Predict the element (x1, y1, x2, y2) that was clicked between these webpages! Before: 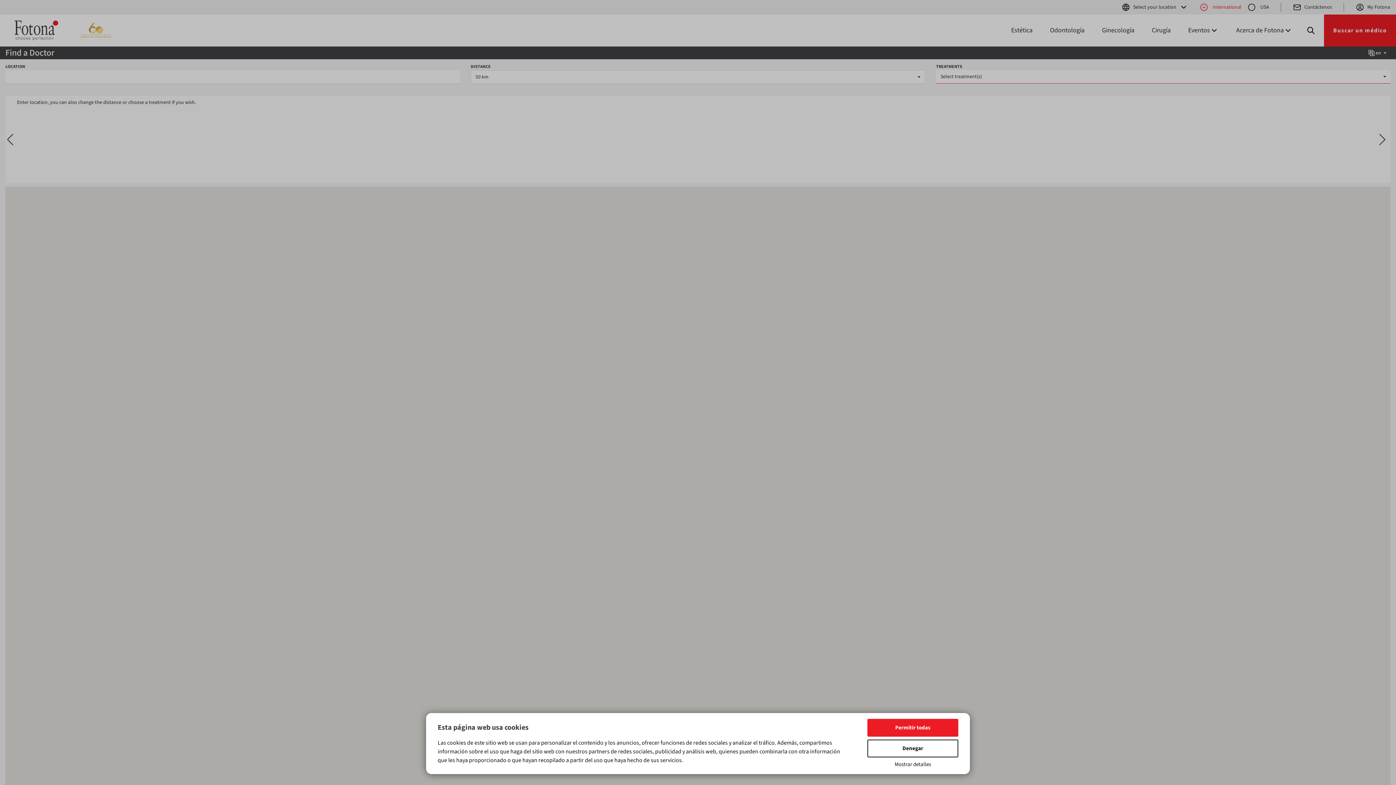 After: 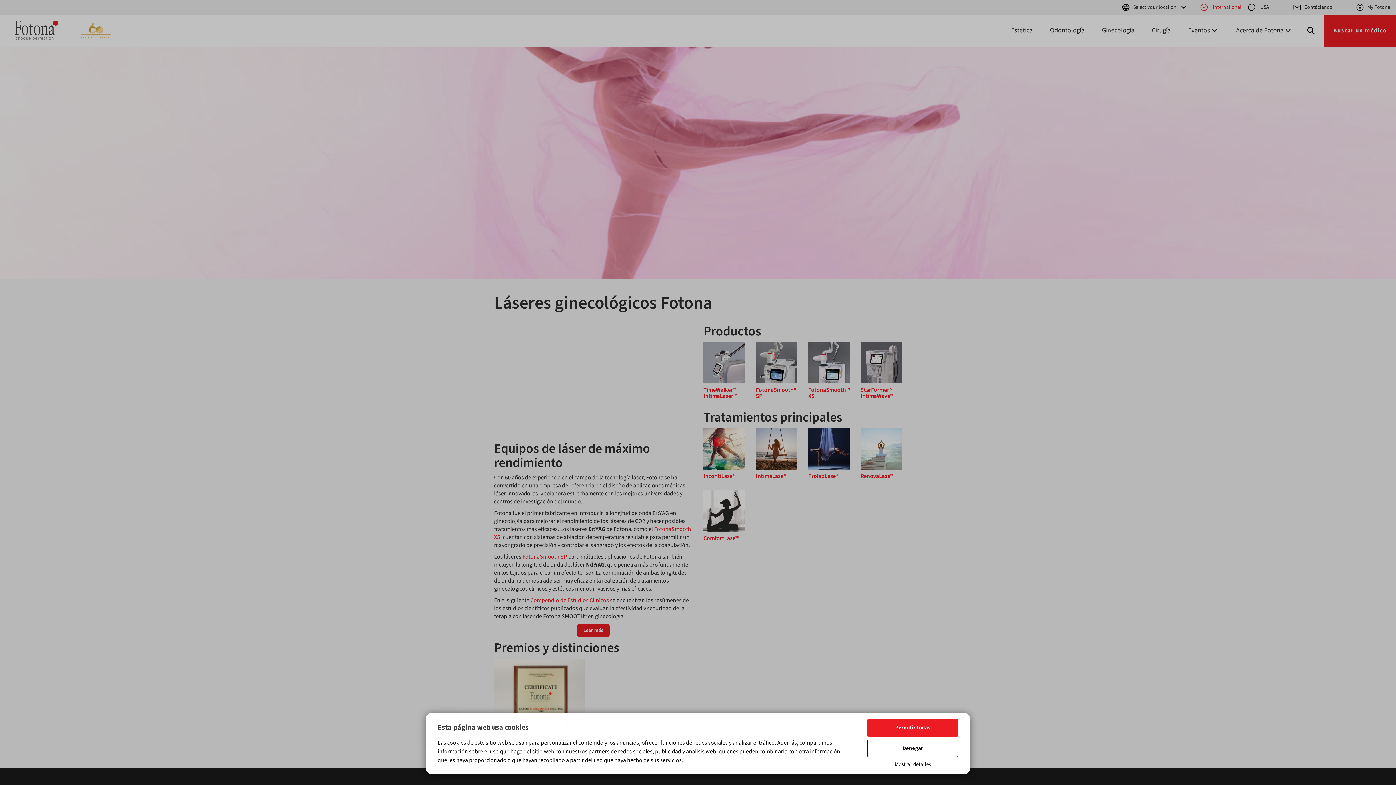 Action: bbox: (1093, 15, 1143, 45) label: Ginecología